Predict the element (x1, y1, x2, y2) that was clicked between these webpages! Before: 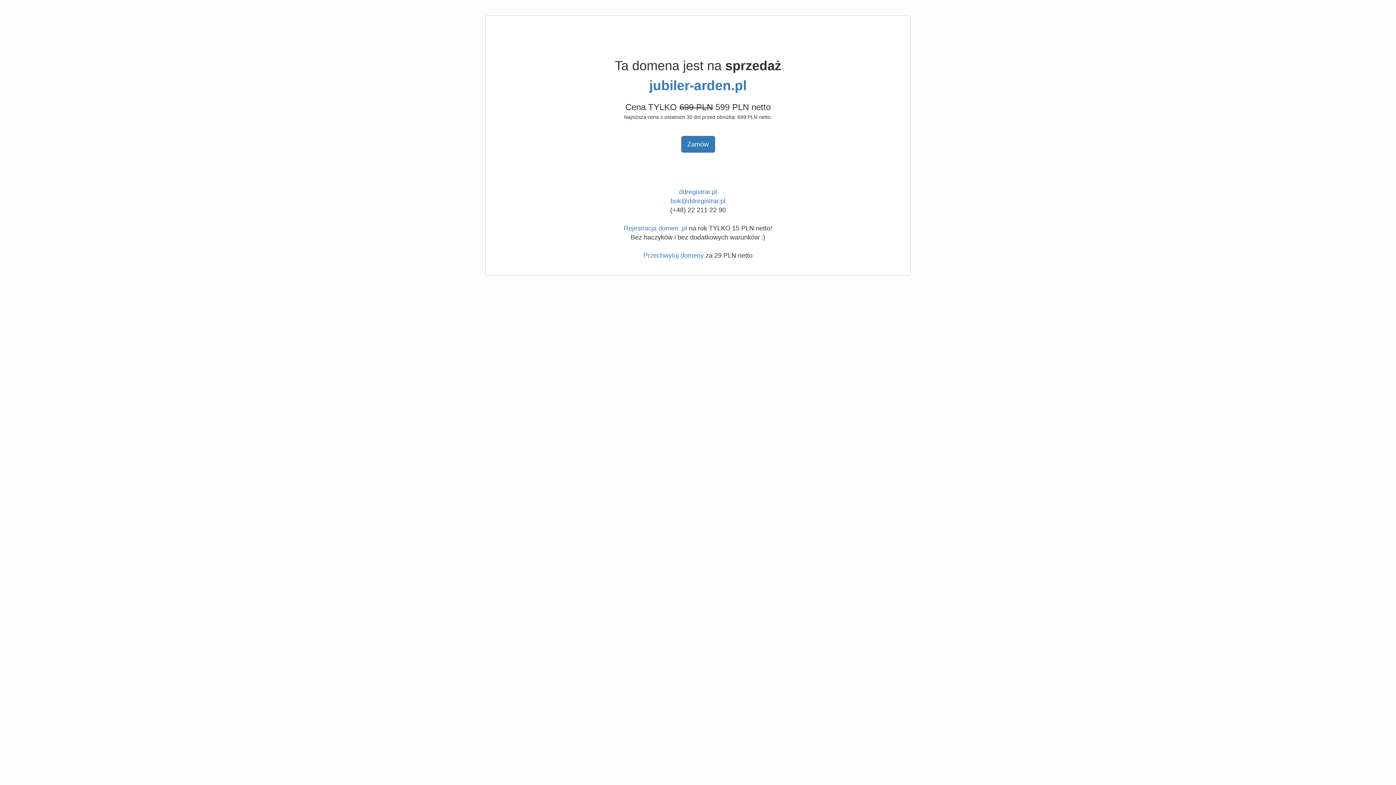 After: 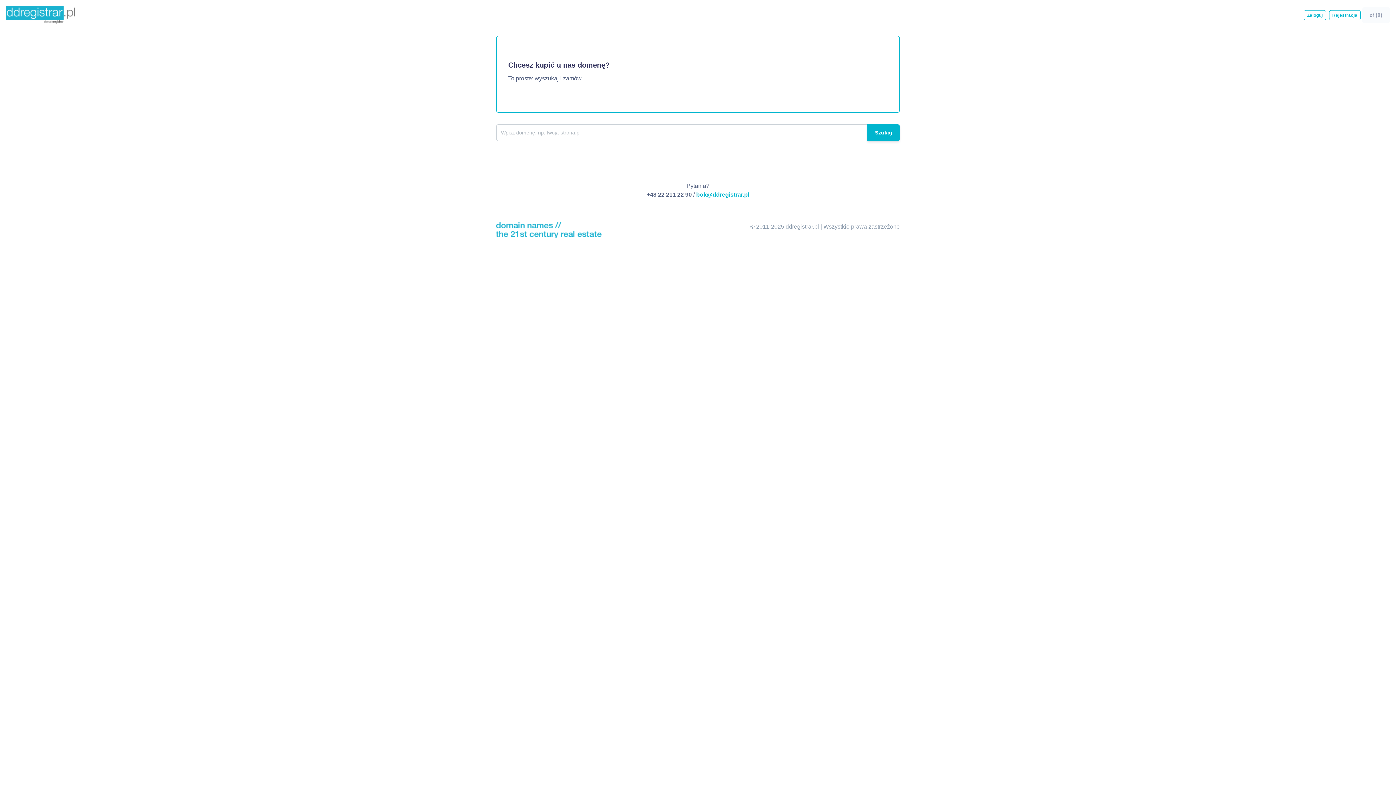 Action: bbox: (643, 252, 704, 259) label: Przechwytuj domeny